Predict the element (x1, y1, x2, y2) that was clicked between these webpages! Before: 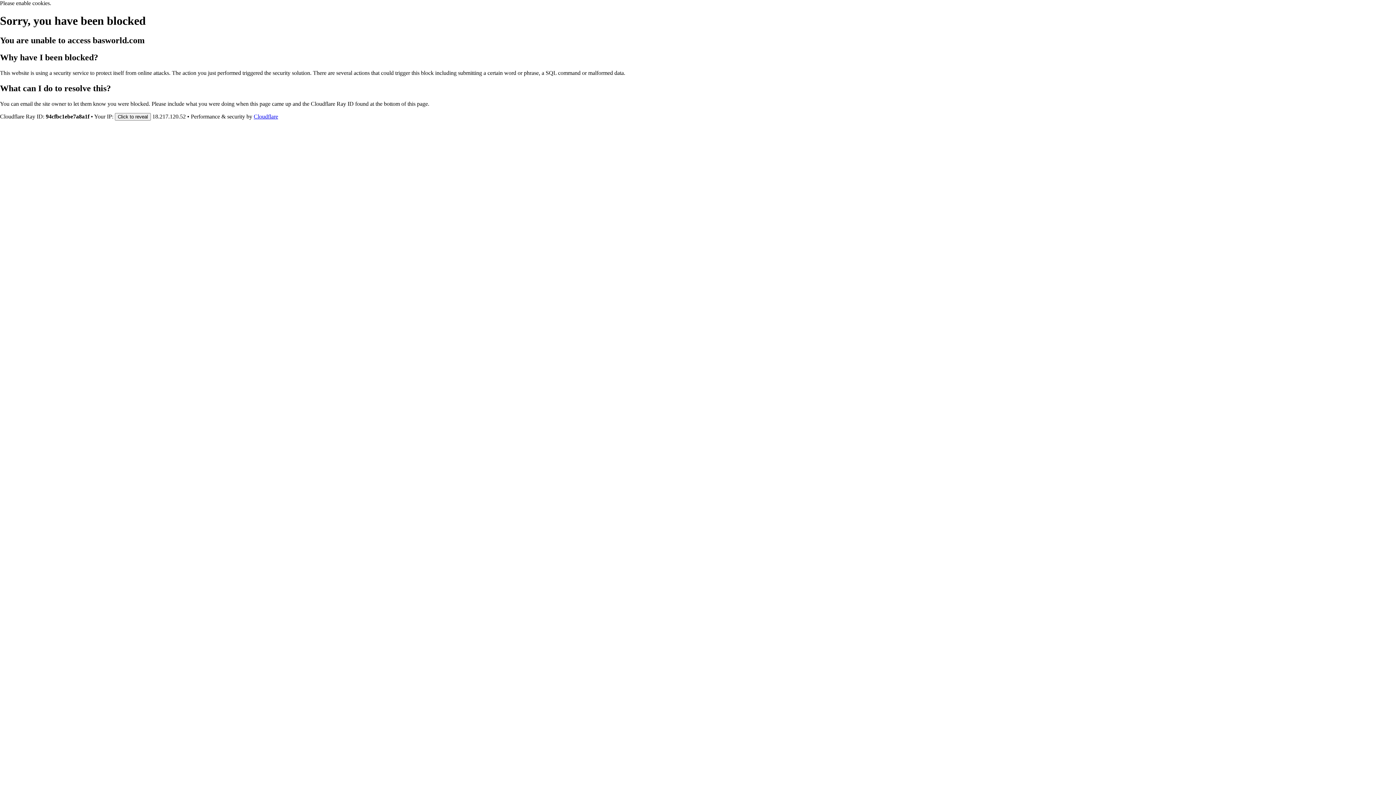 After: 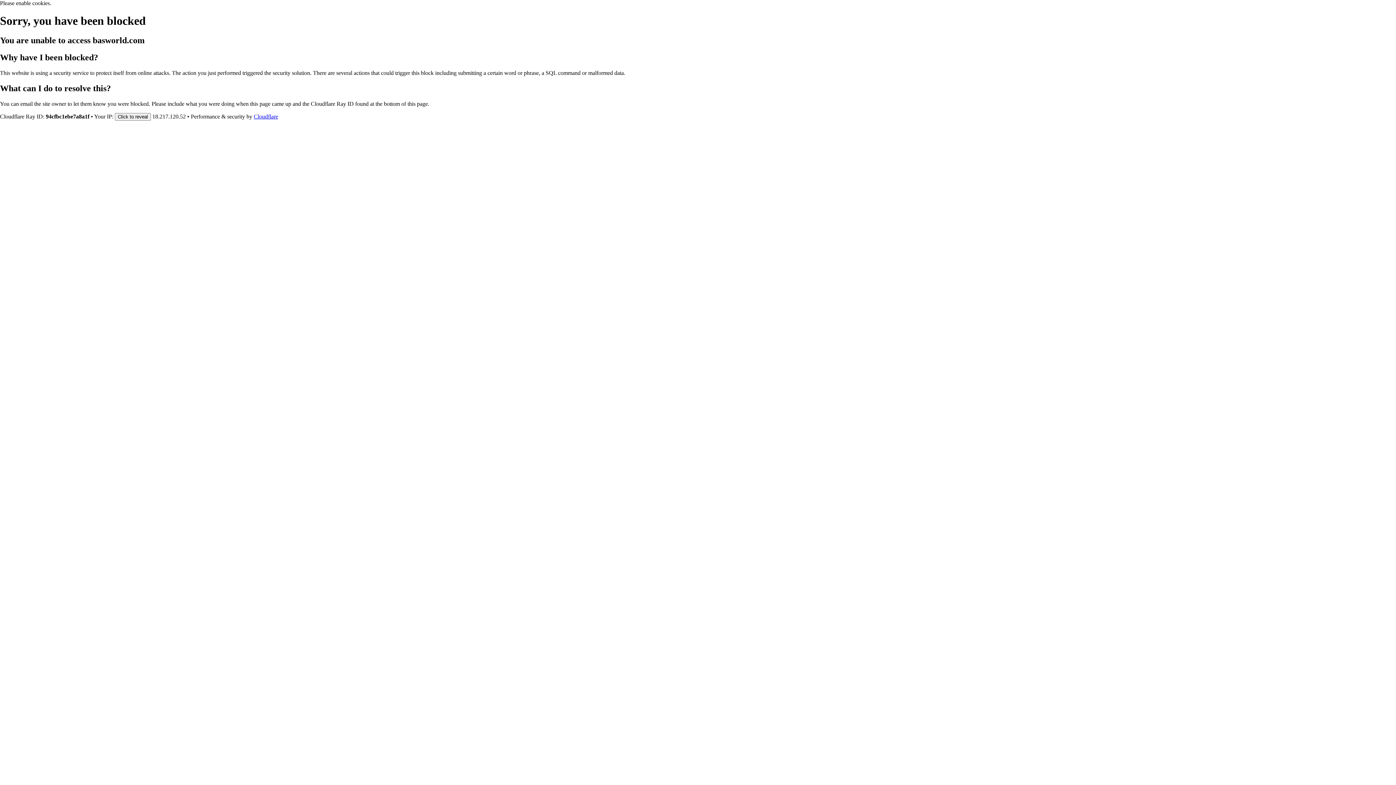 Action: label: Cloudflare bbox: (253, 113, 278, 119)